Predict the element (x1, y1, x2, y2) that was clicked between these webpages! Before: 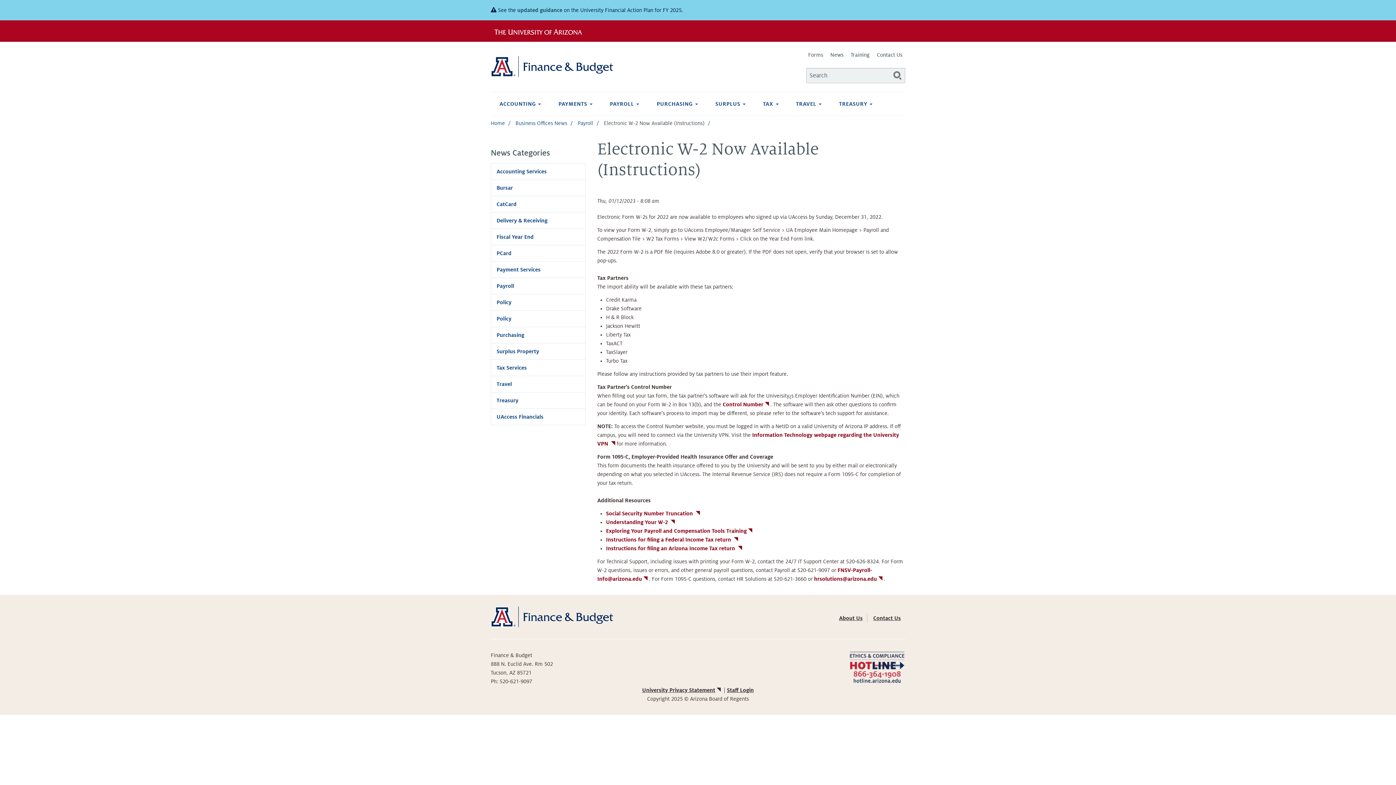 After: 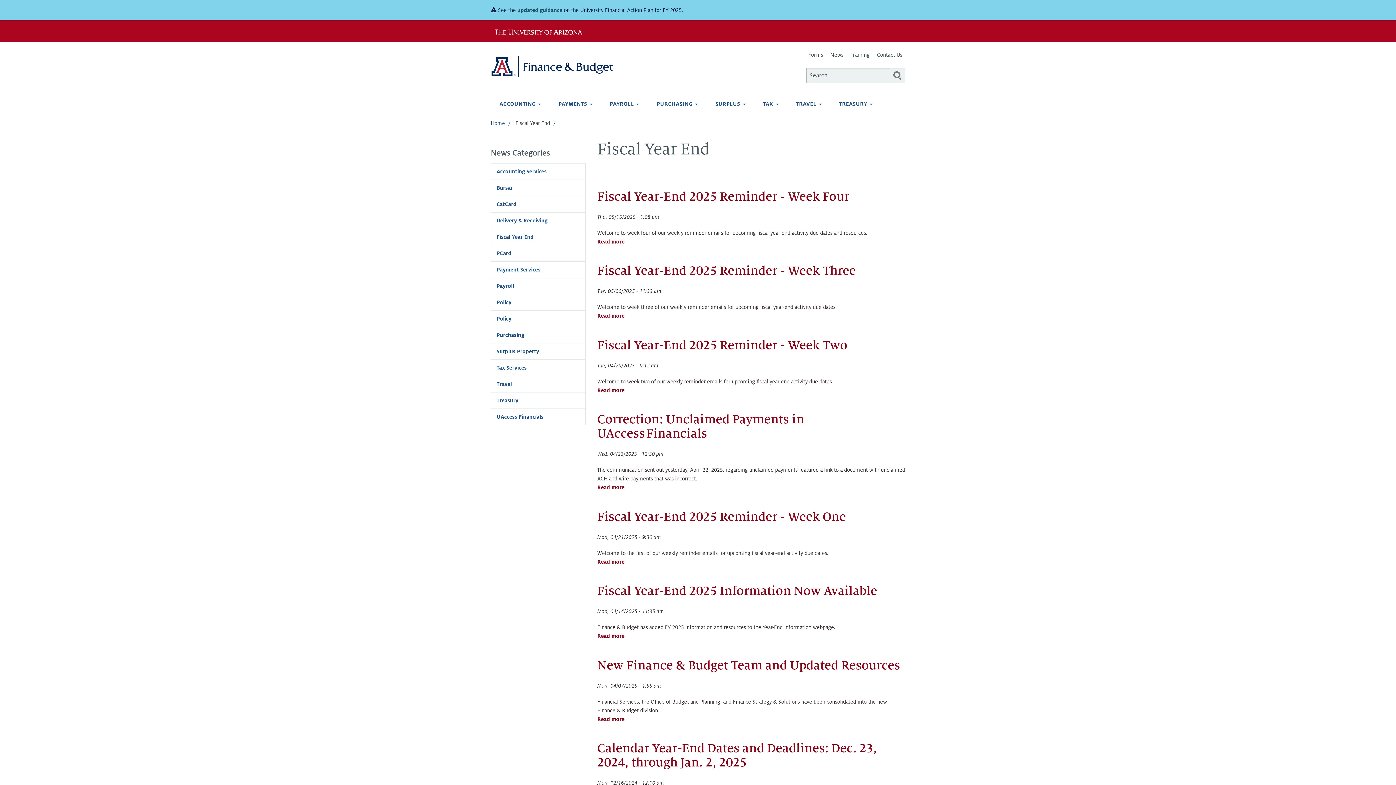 Action: bbox: (491, 229, 585, 245) label: Fiscal Year End